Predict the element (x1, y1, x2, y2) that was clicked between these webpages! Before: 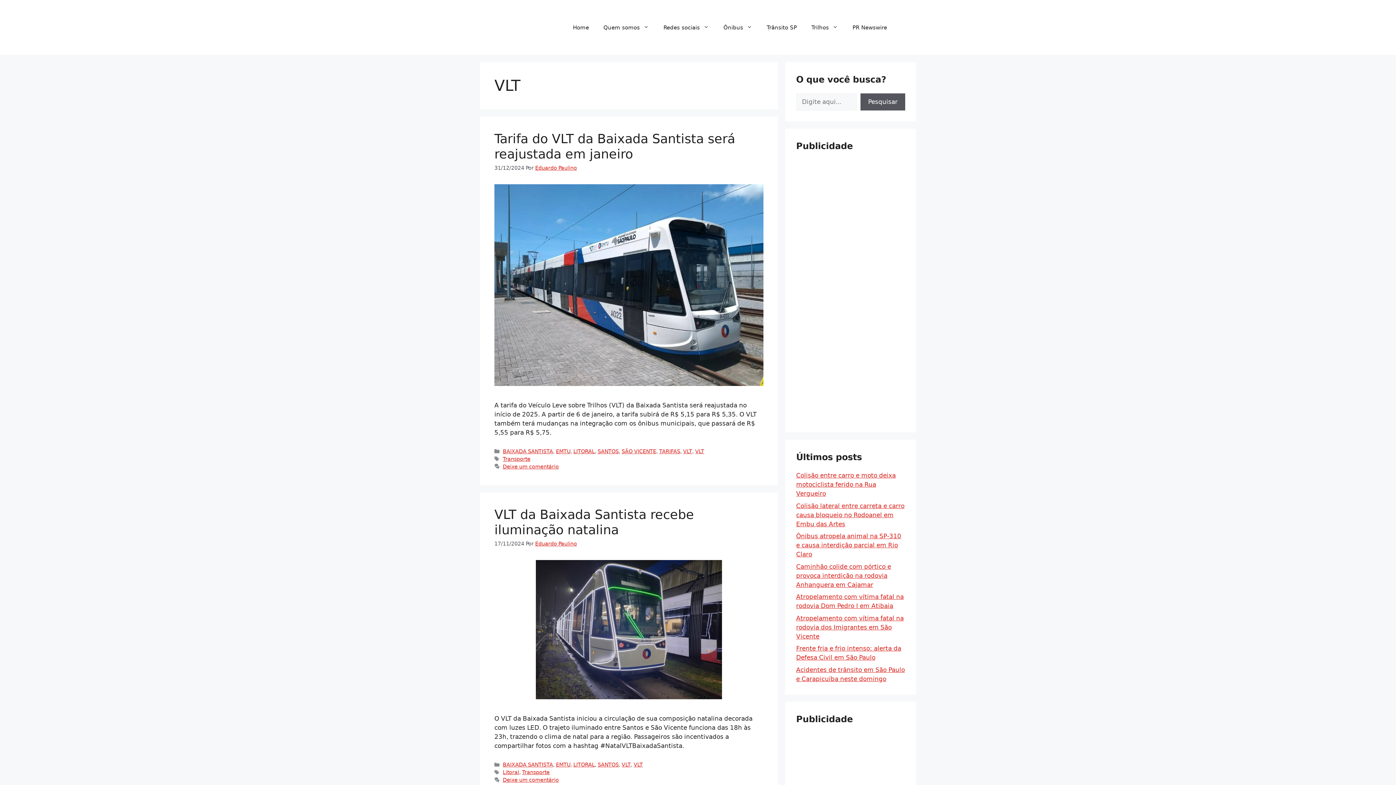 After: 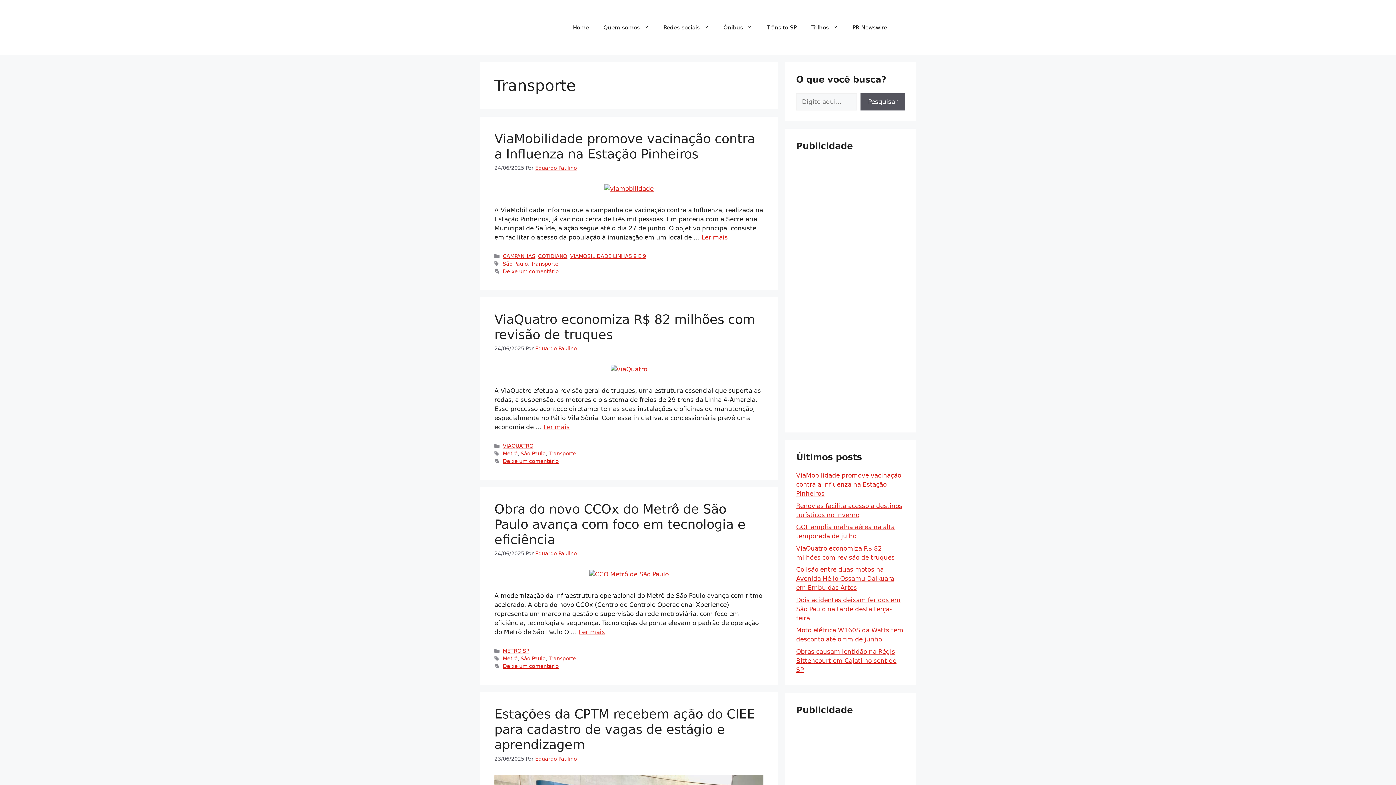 Action: bbox: (502, 456, 530, 462) label: Transporte